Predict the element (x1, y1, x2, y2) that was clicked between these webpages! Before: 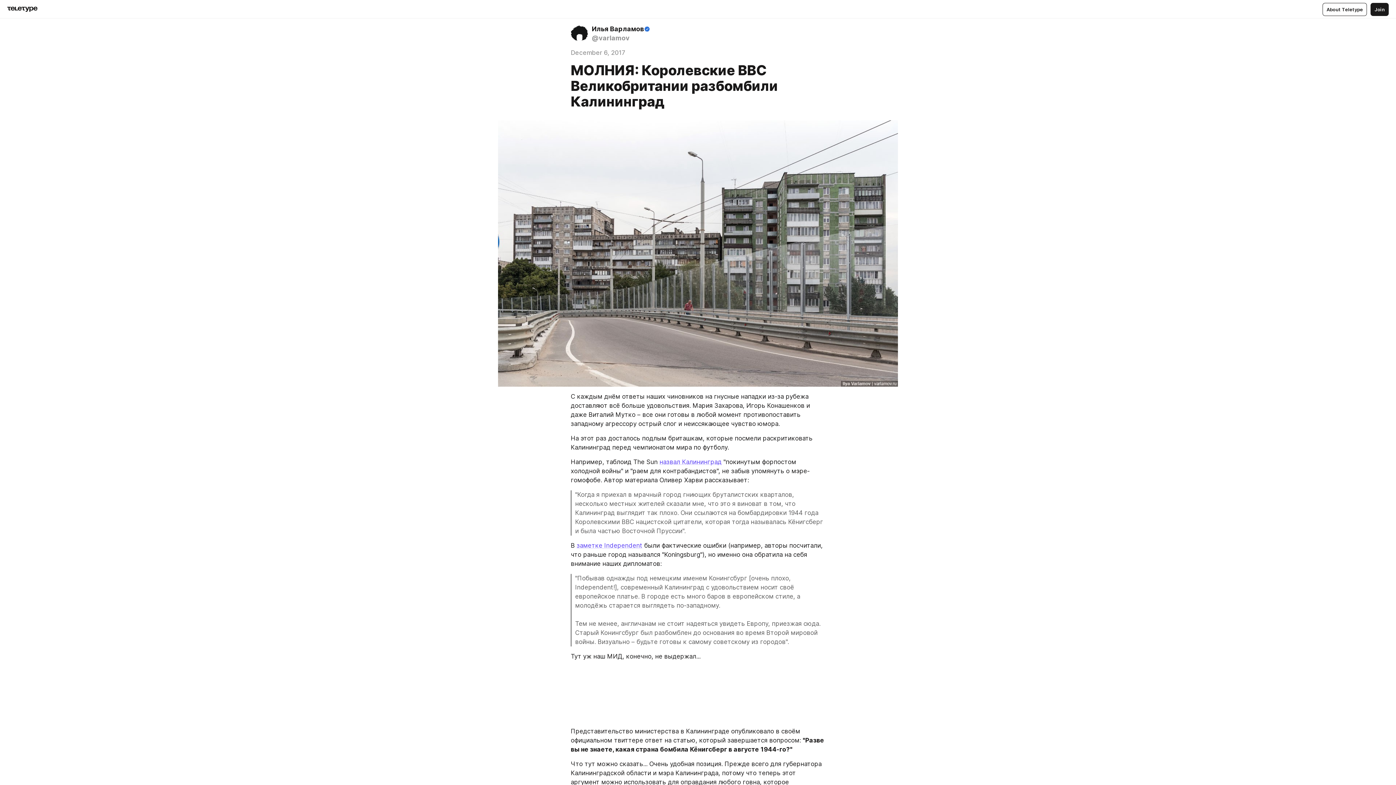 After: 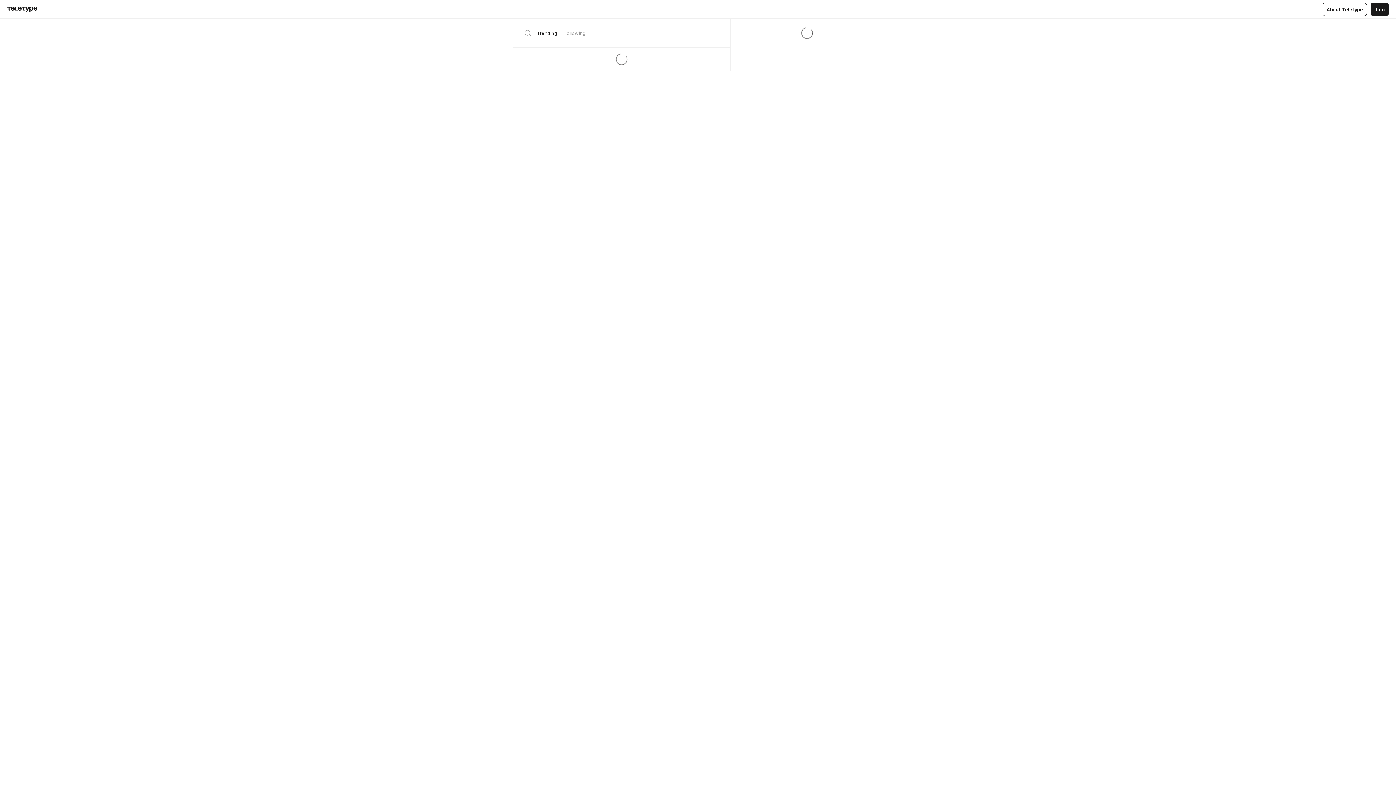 Action: bbox: (7, 6, 37, 12)